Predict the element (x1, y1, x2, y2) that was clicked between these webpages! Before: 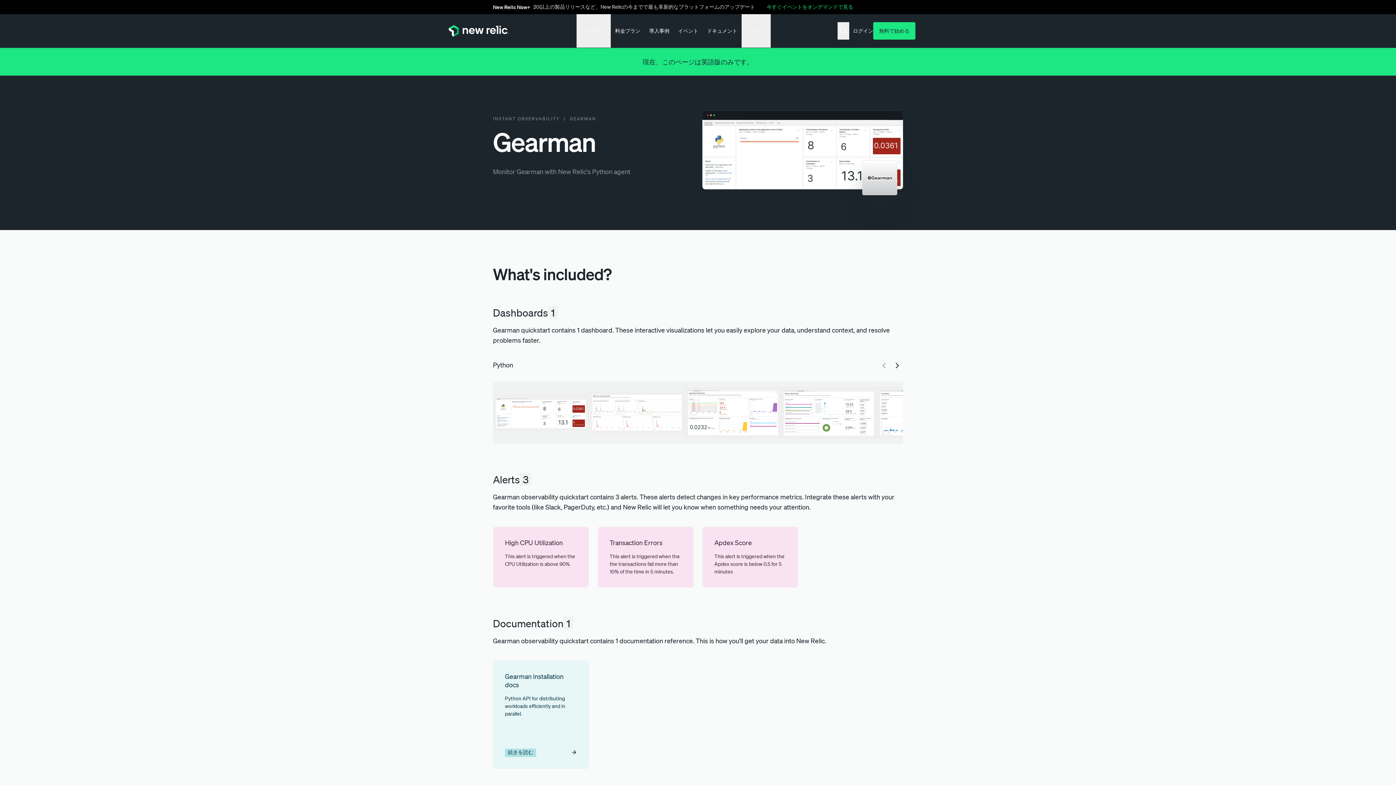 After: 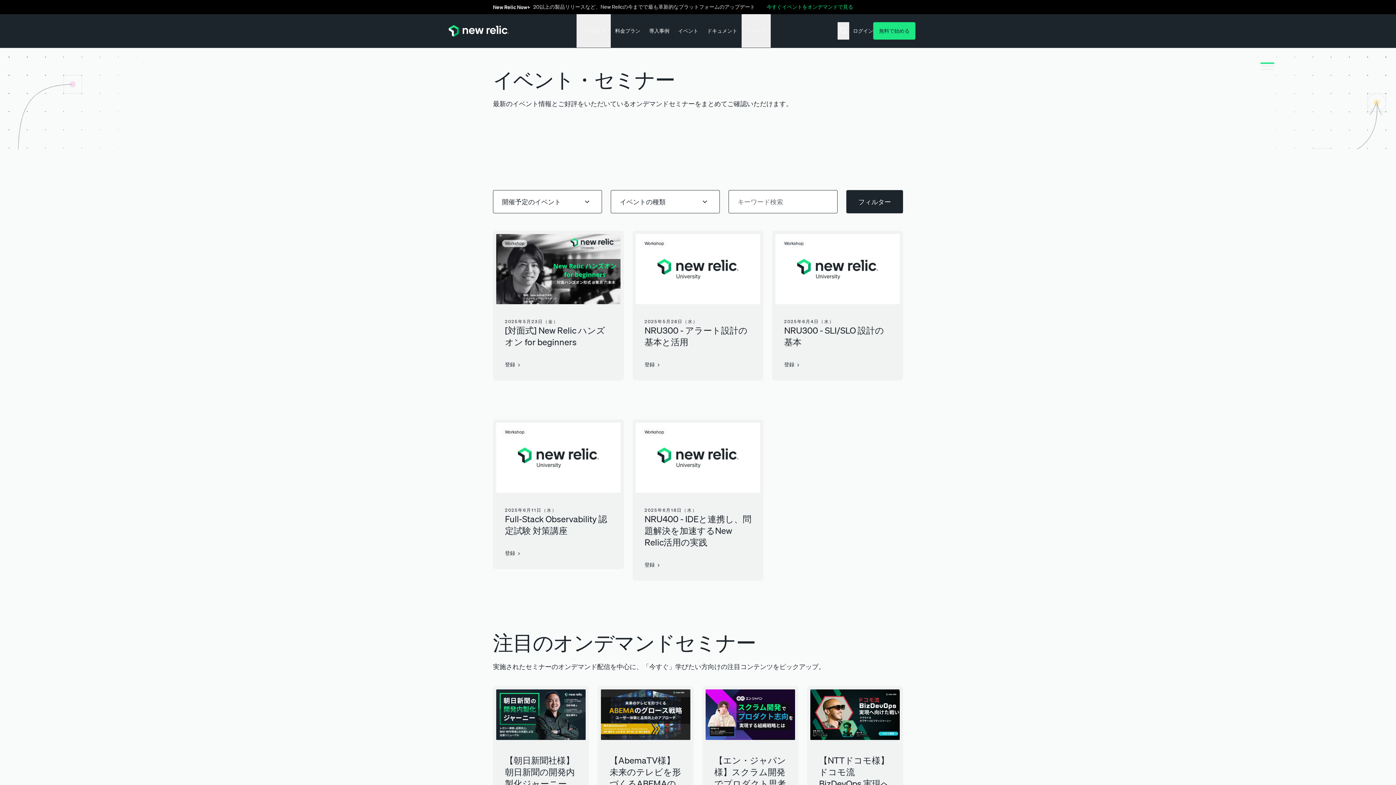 Action: label: イベント bbox: (673, 14, 702, 47)